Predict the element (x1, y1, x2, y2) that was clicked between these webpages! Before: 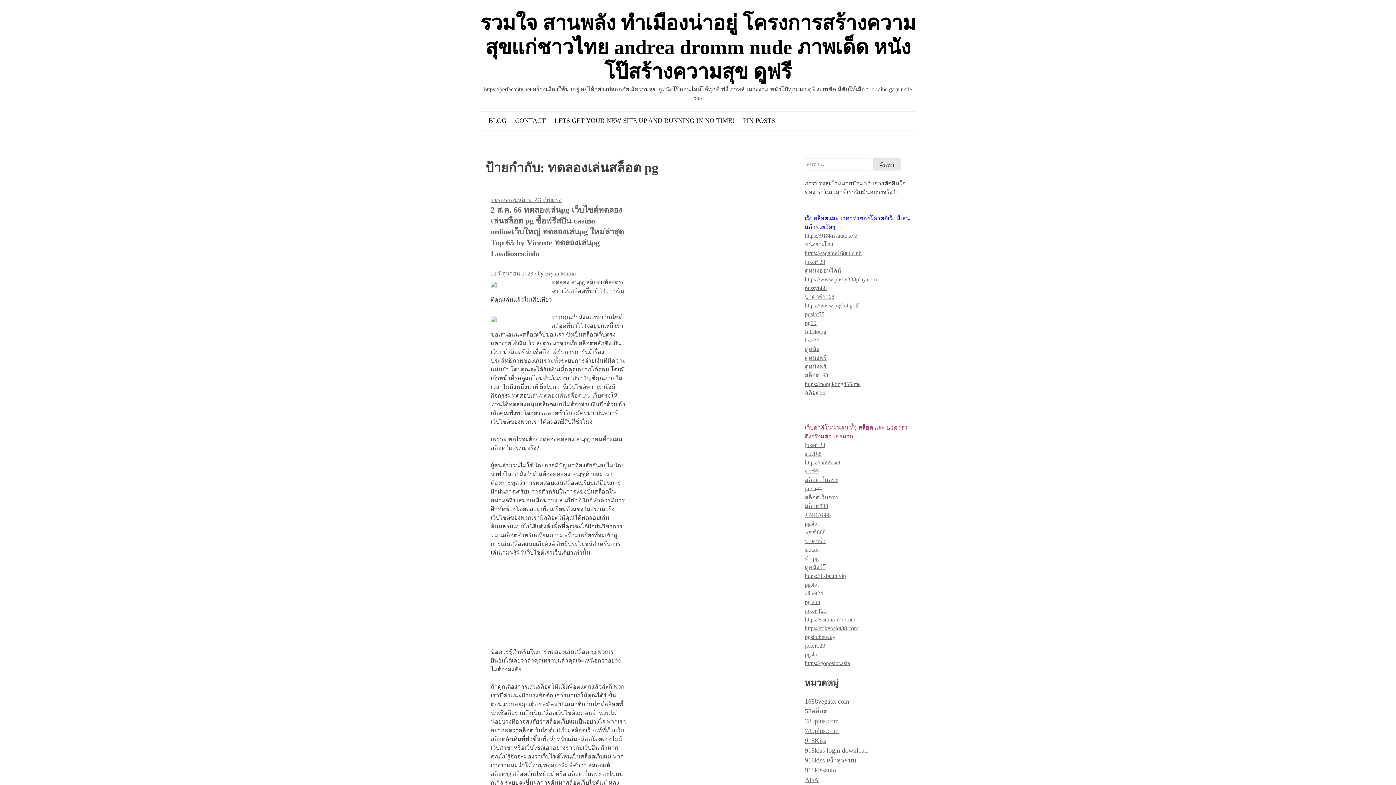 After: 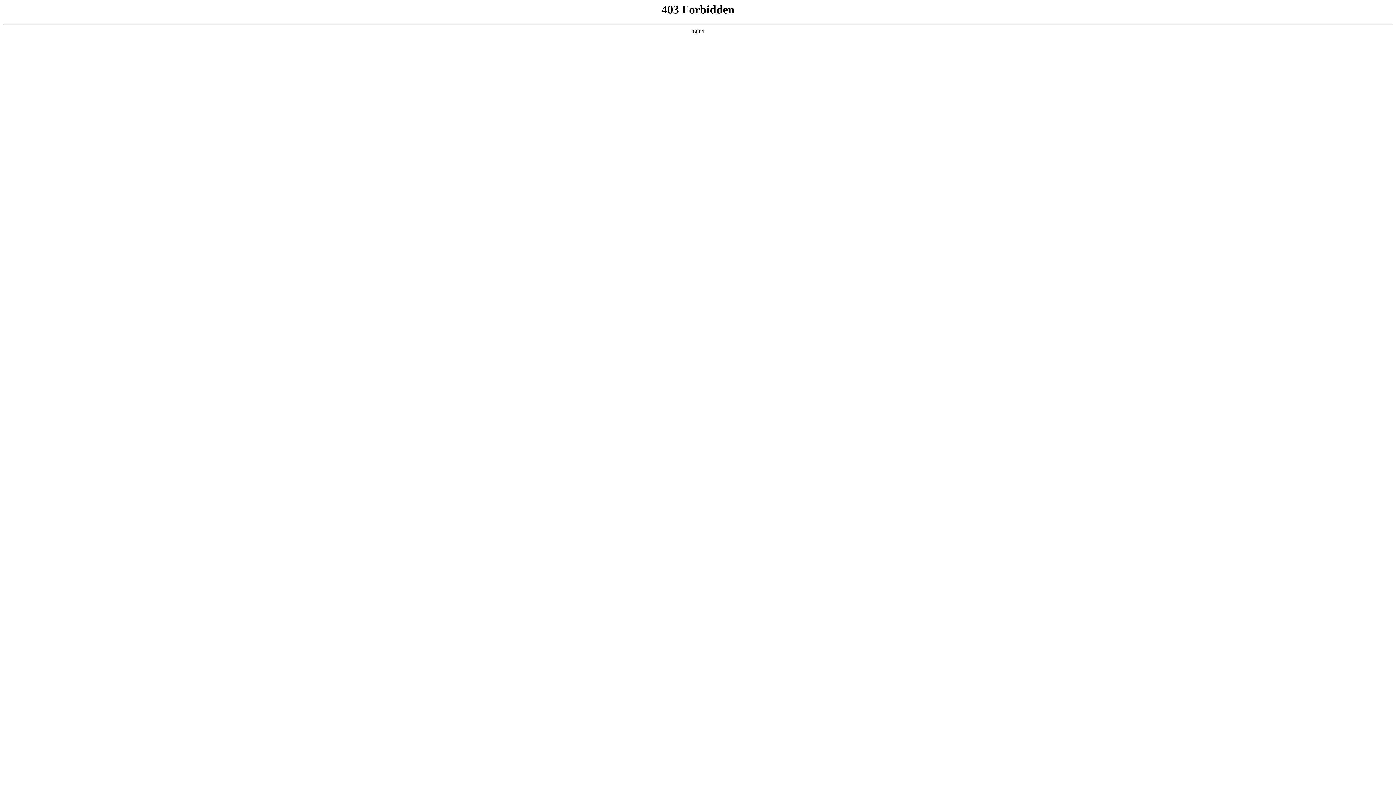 Action: label: joker123 bbox: (805, 642, 825, 649)